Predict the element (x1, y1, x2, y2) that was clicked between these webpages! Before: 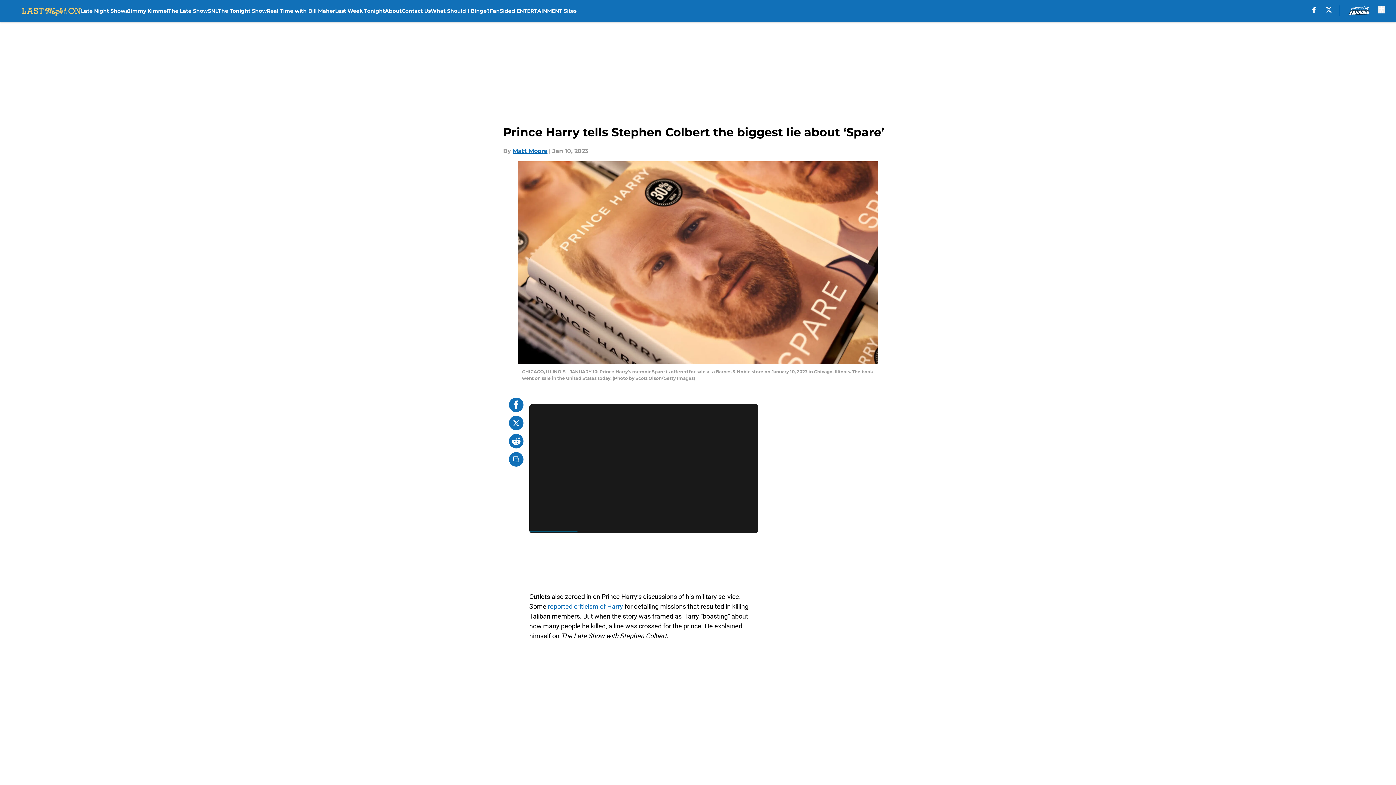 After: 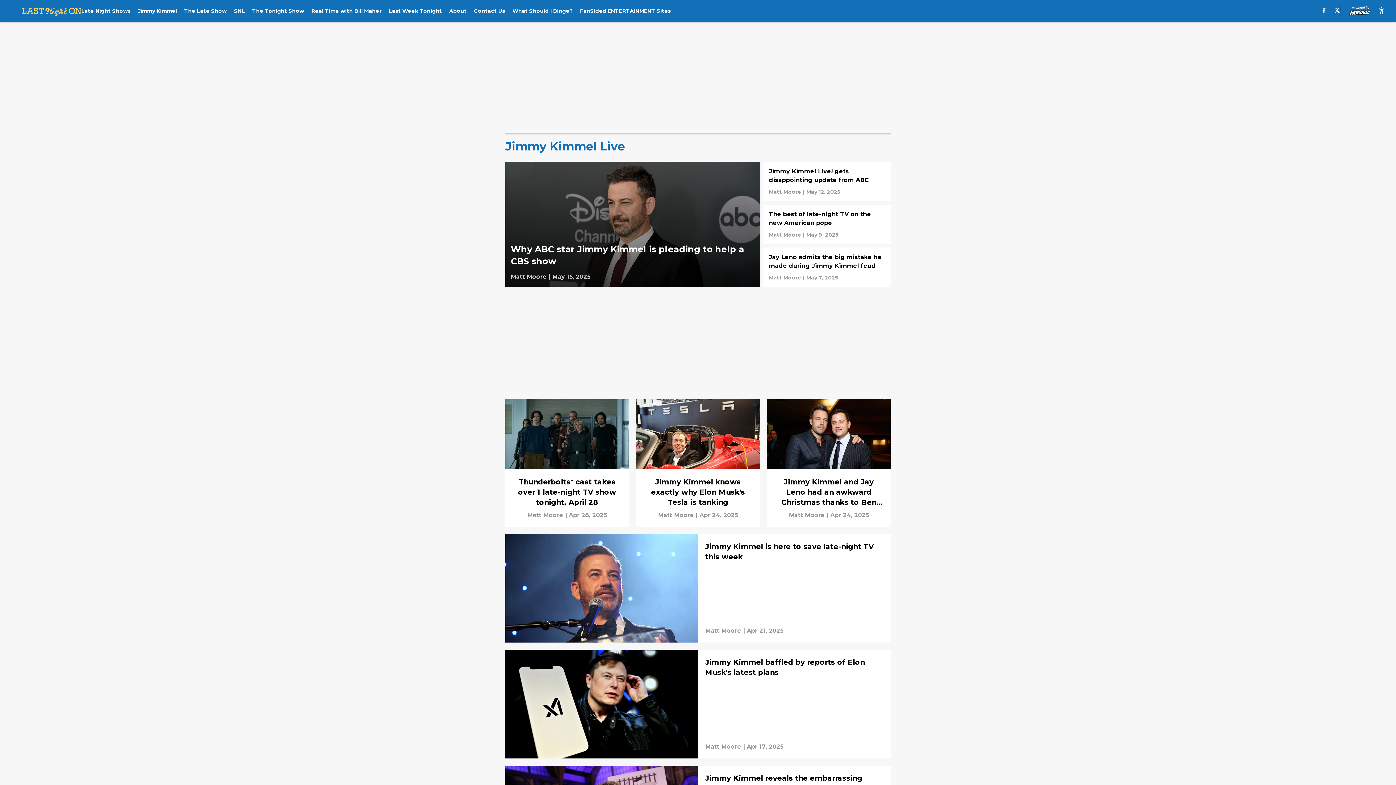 Action: bbox: (127, 0, 168, 21) label: Jimmy Kimmel